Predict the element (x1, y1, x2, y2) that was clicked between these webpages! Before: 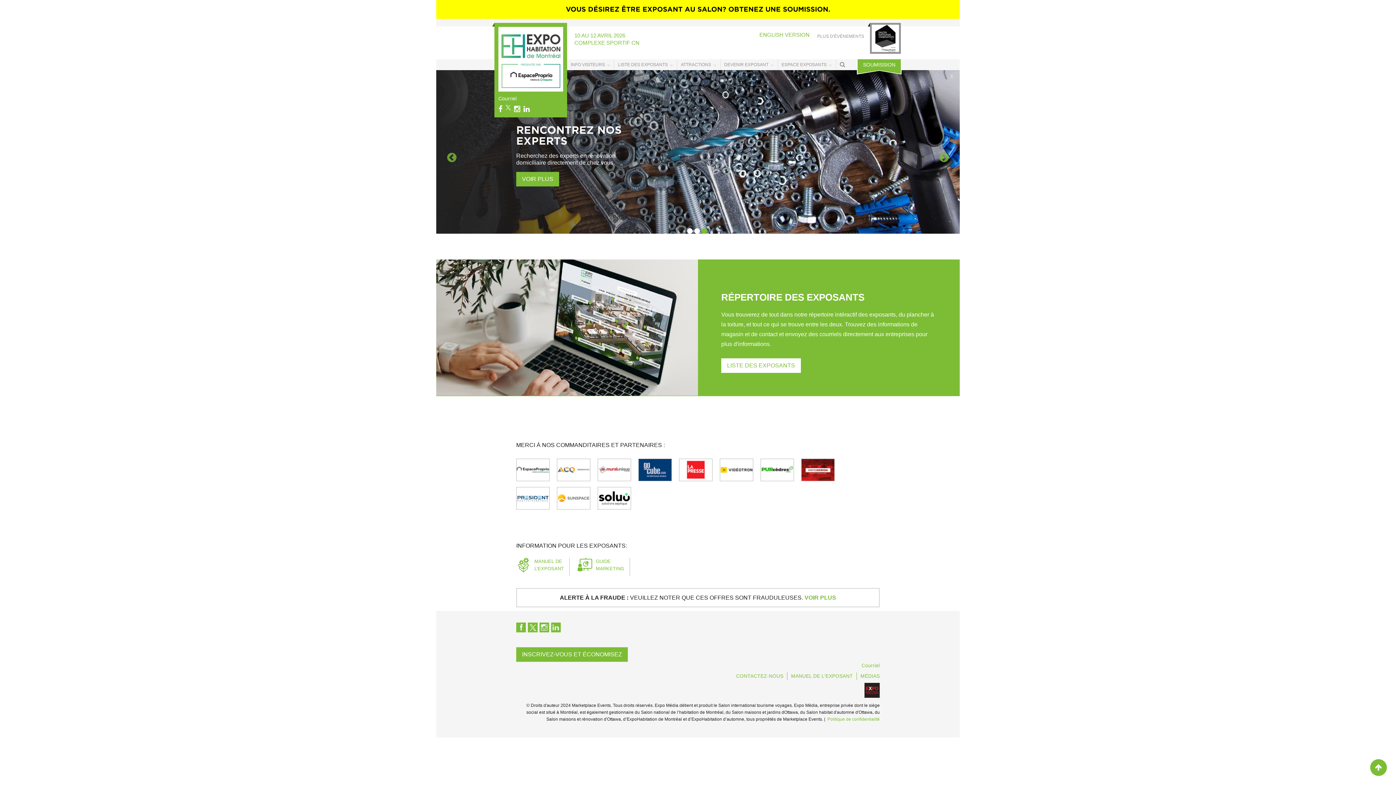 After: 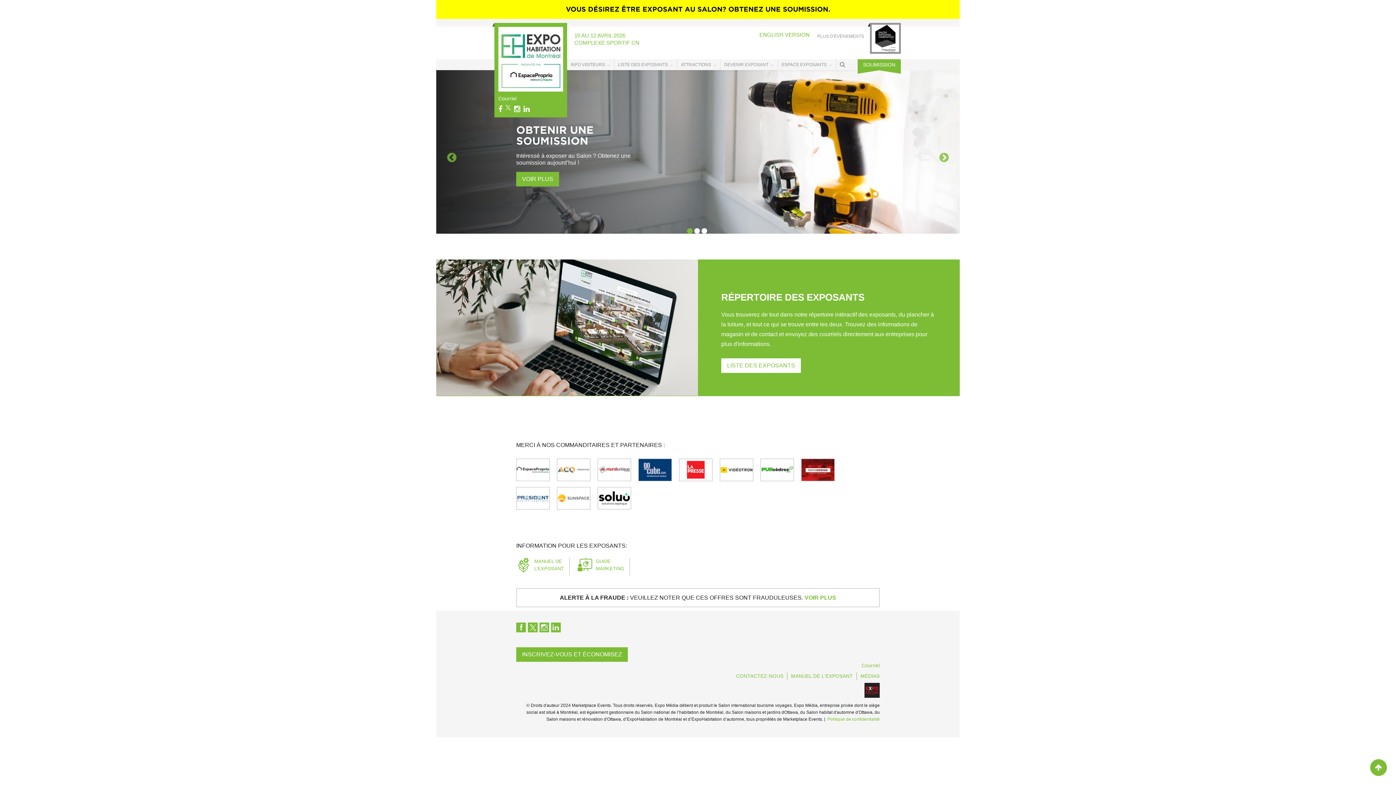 Action: bbox: (598, 466, 630, 472)